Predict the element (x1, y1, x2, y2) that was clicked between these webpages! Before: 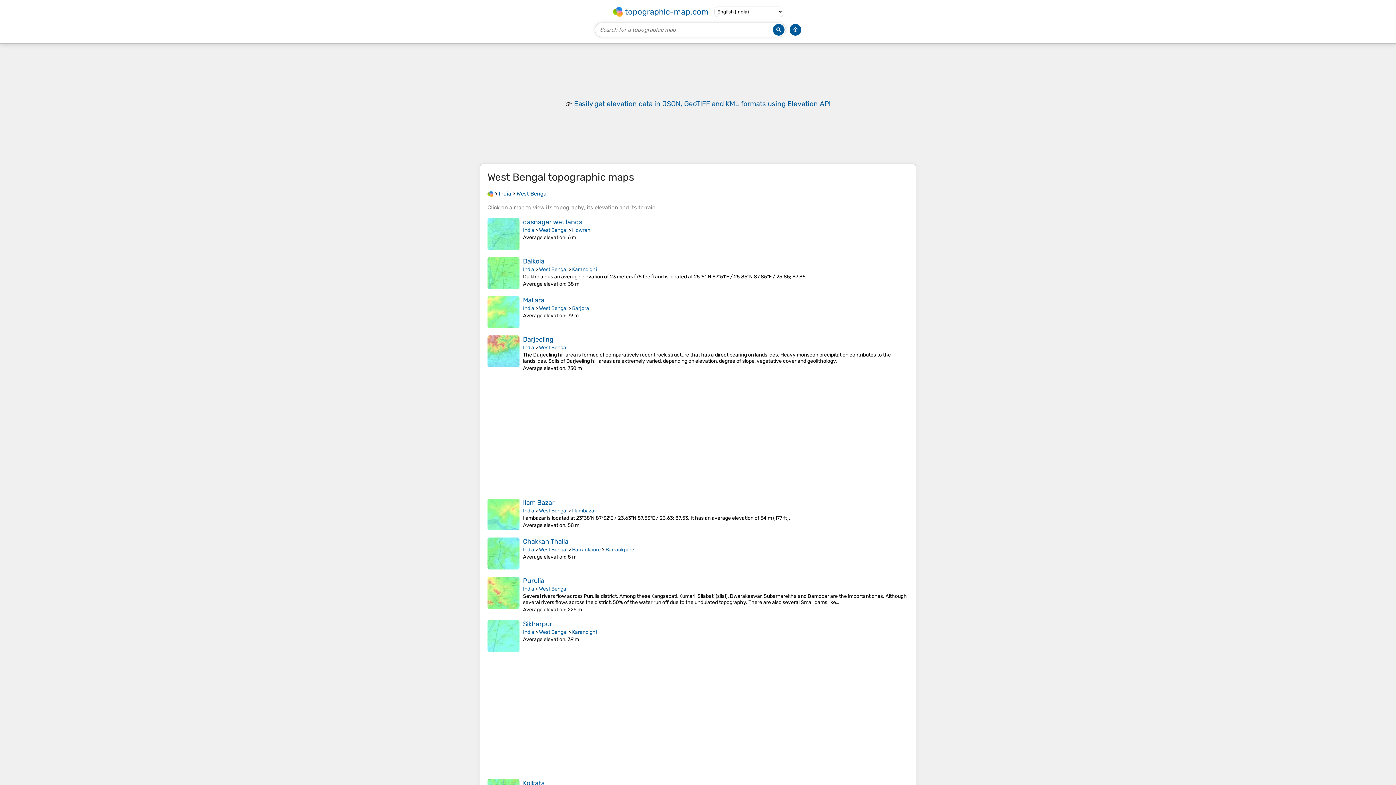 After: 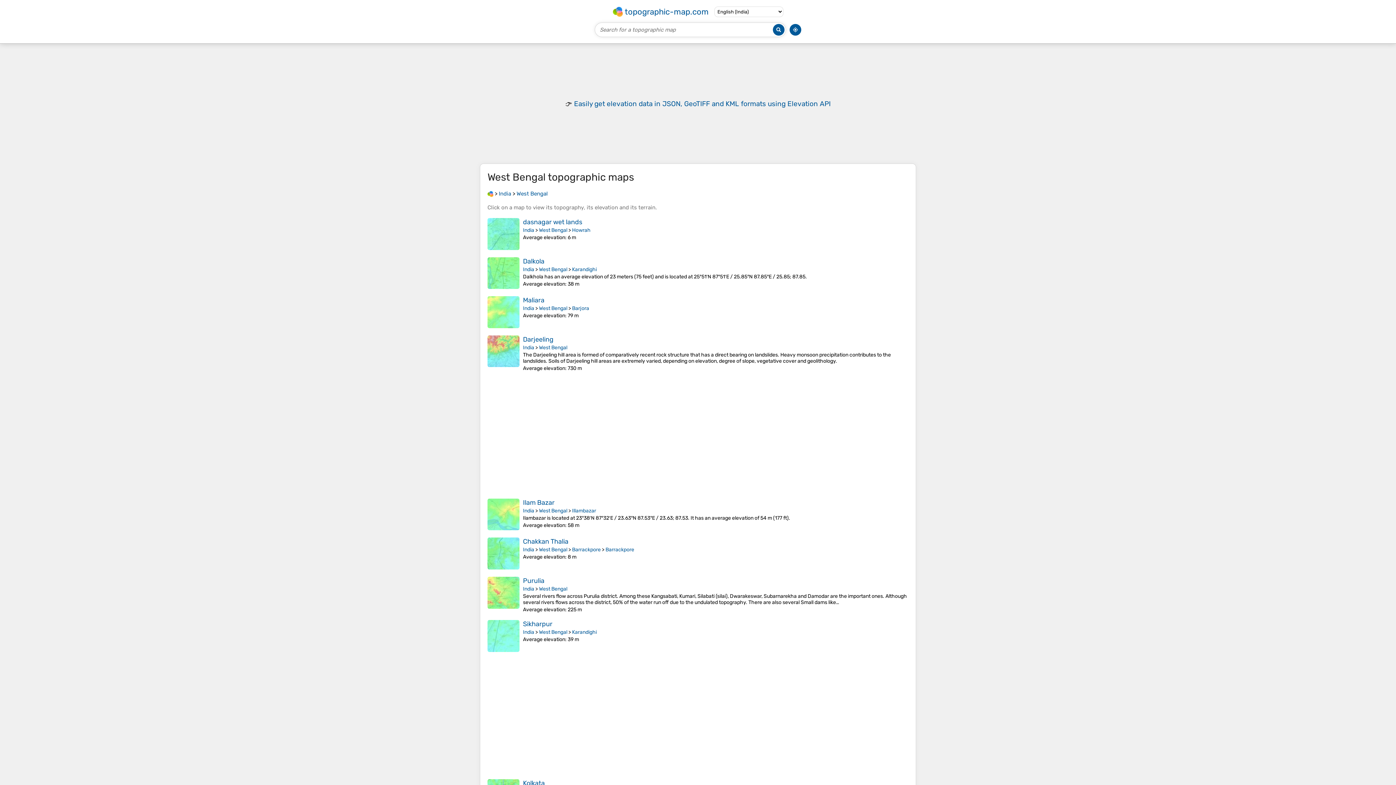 Action: bbox: (539, 629, 567, 635) label: West Bengal